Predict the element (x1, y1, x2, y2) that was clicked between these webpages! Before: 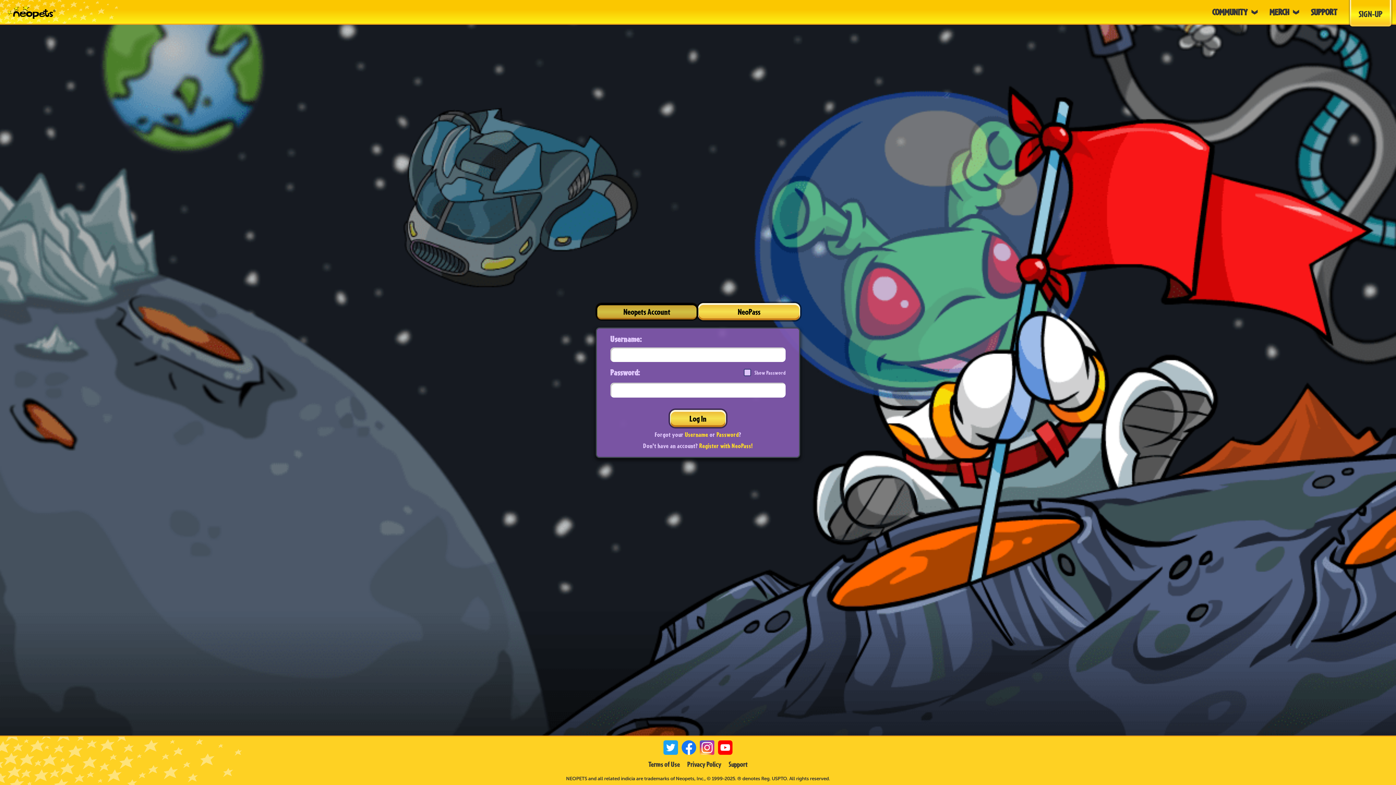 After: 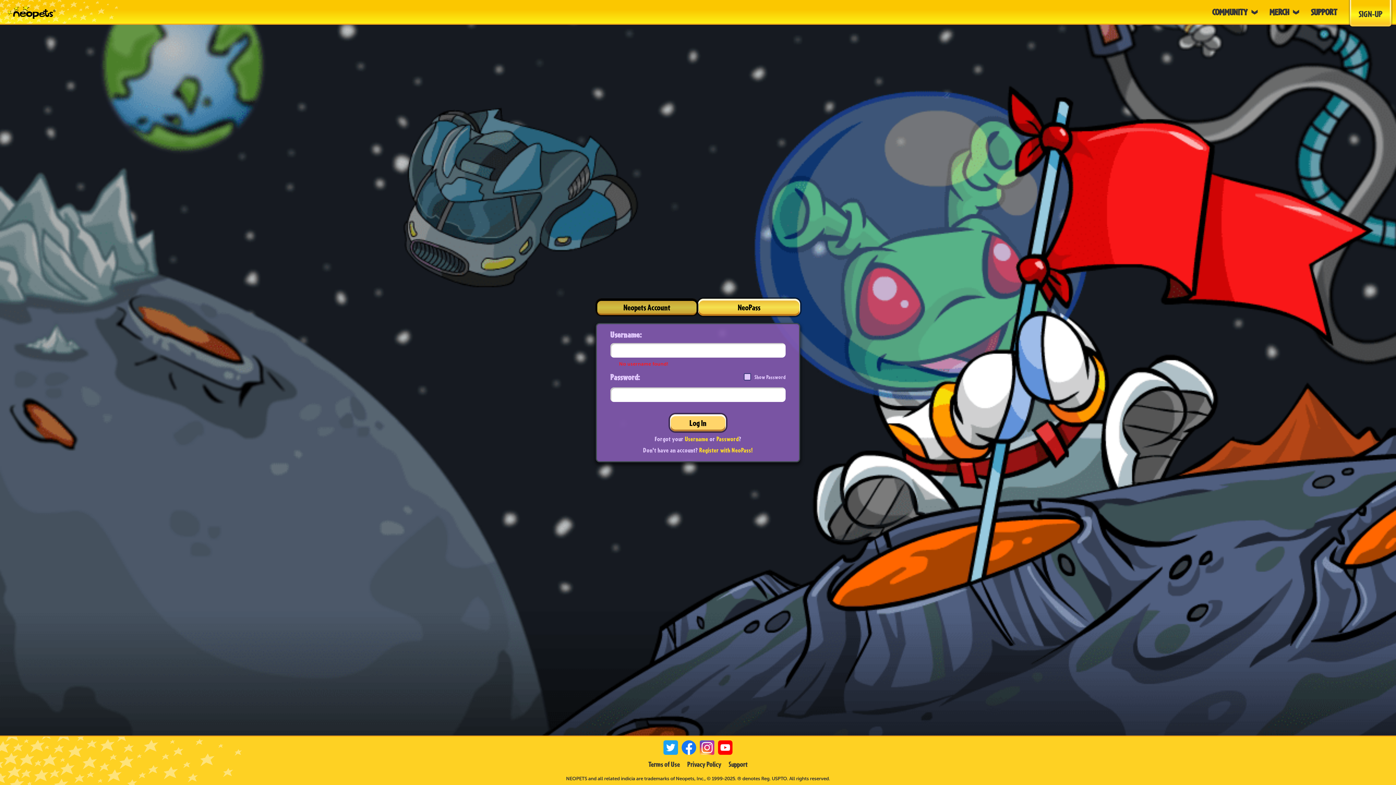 Action: bbox: (670, 410, 726, 427) label: Log In